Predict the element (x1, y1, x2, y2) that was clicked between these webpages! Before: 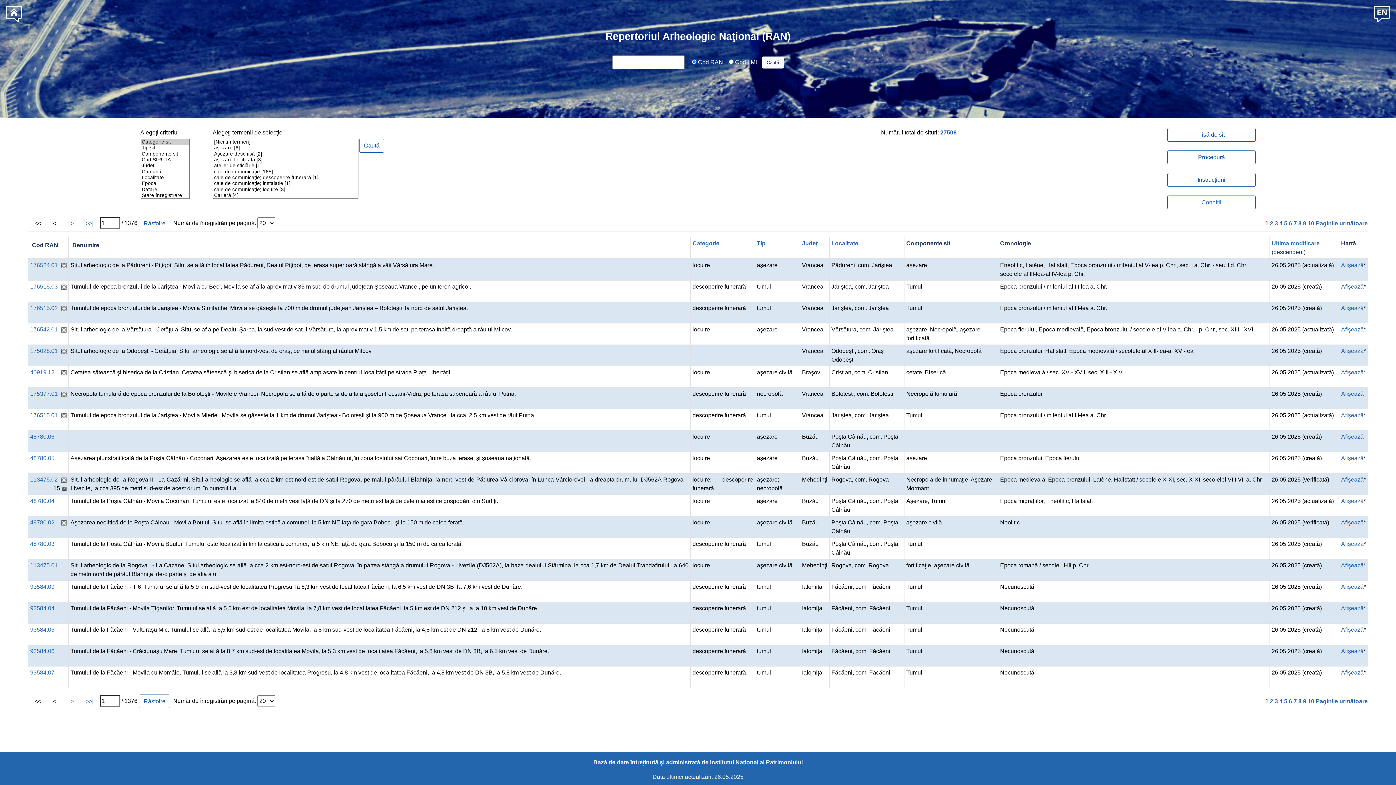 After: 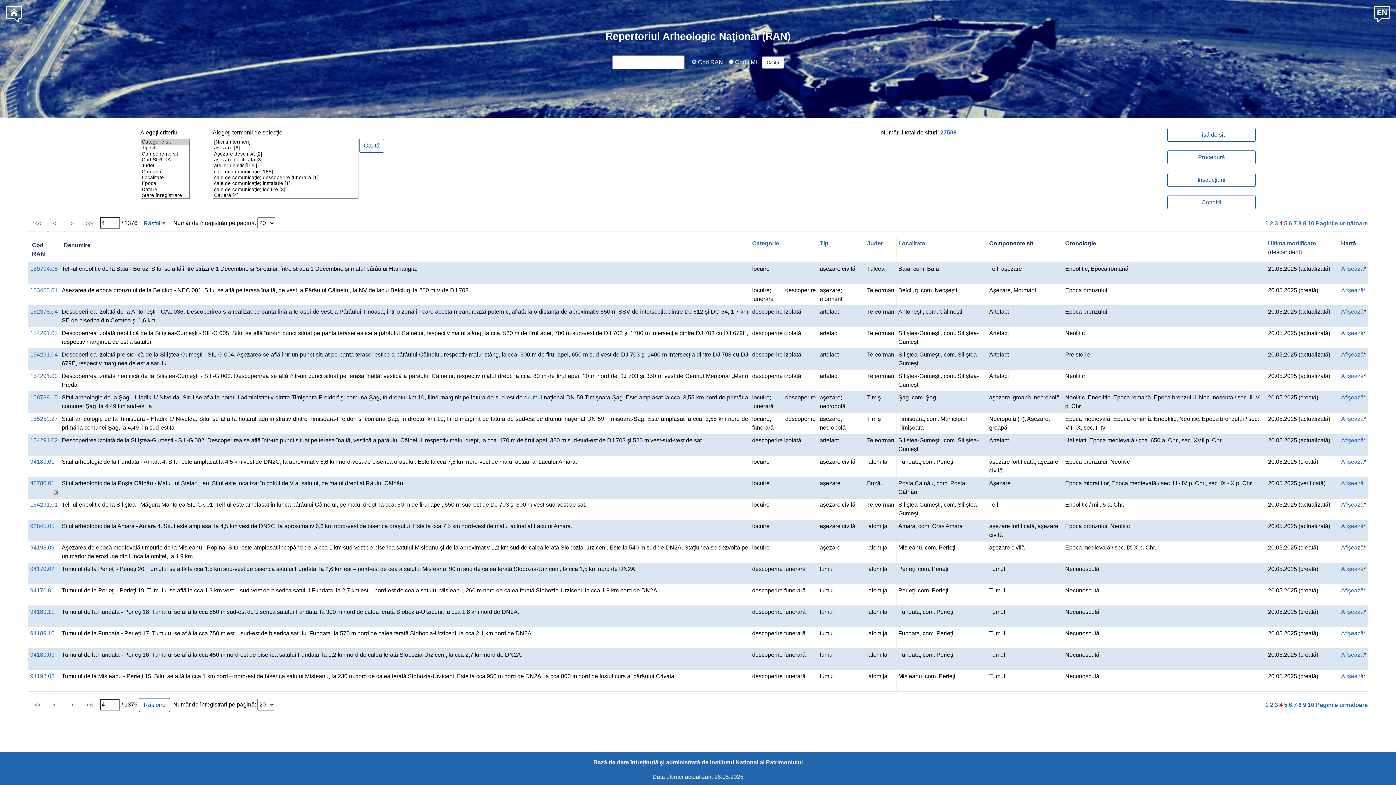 Action: bbox: (1279, 220, 1282, 226) label: 4